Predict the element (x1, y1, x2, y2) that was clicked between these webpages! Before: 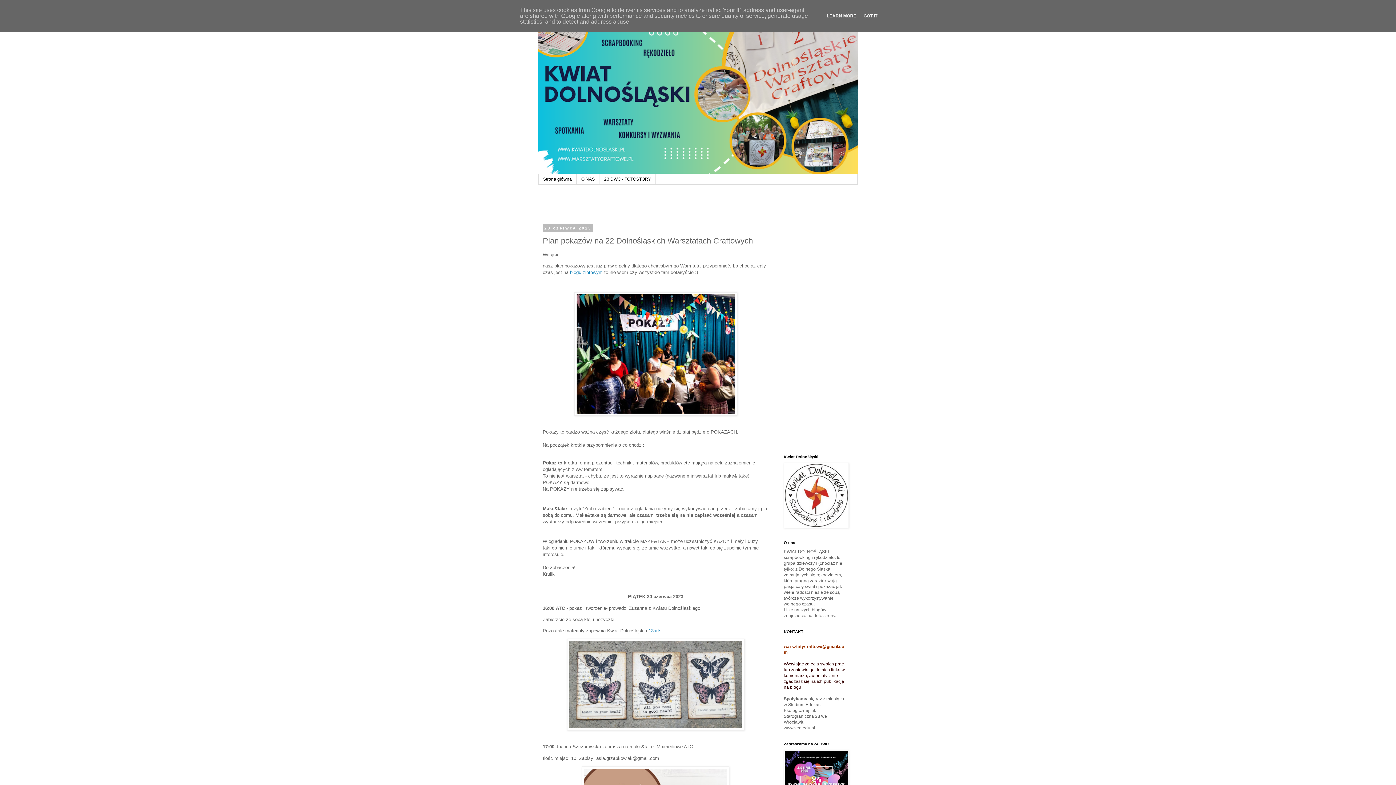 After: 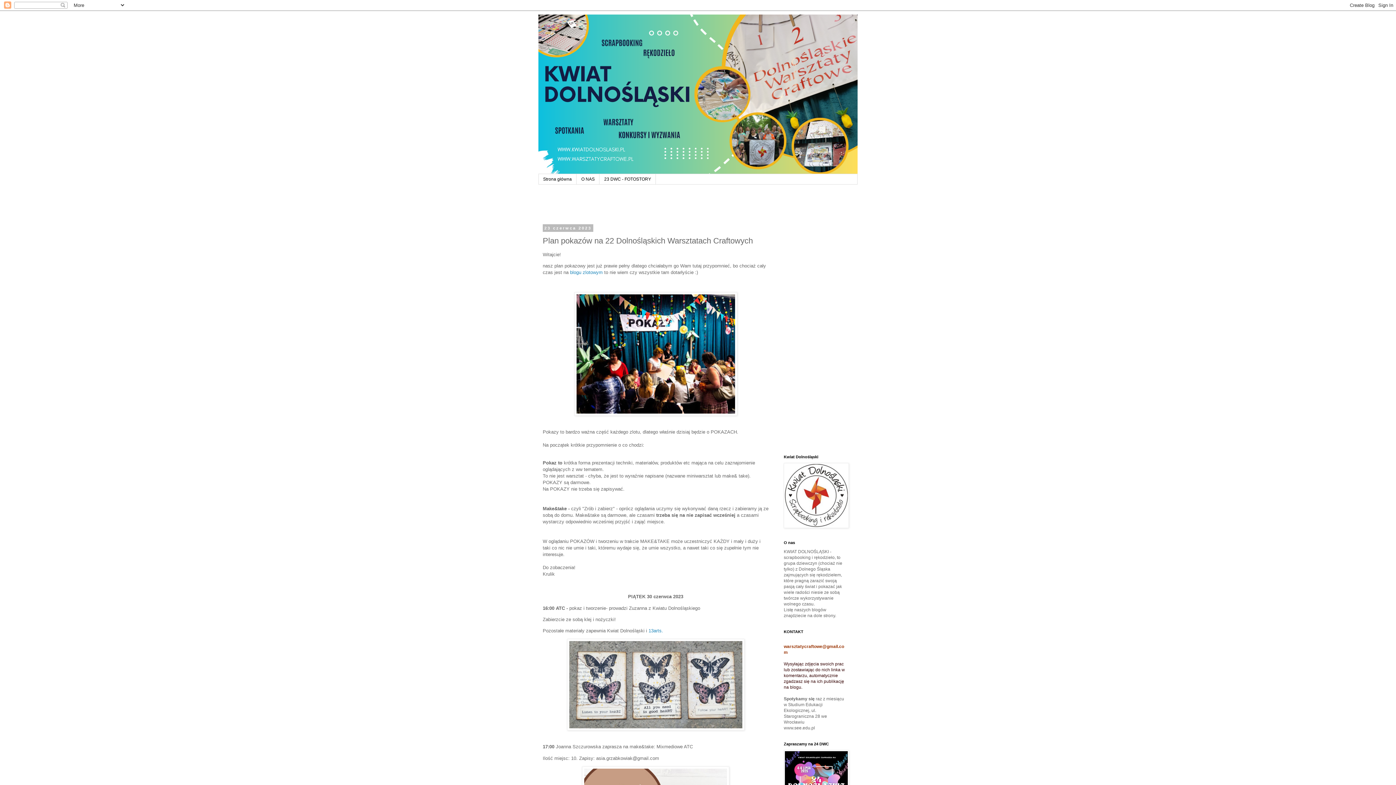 Action: label: GOT IT bbox: (861, 13, 879, 18)